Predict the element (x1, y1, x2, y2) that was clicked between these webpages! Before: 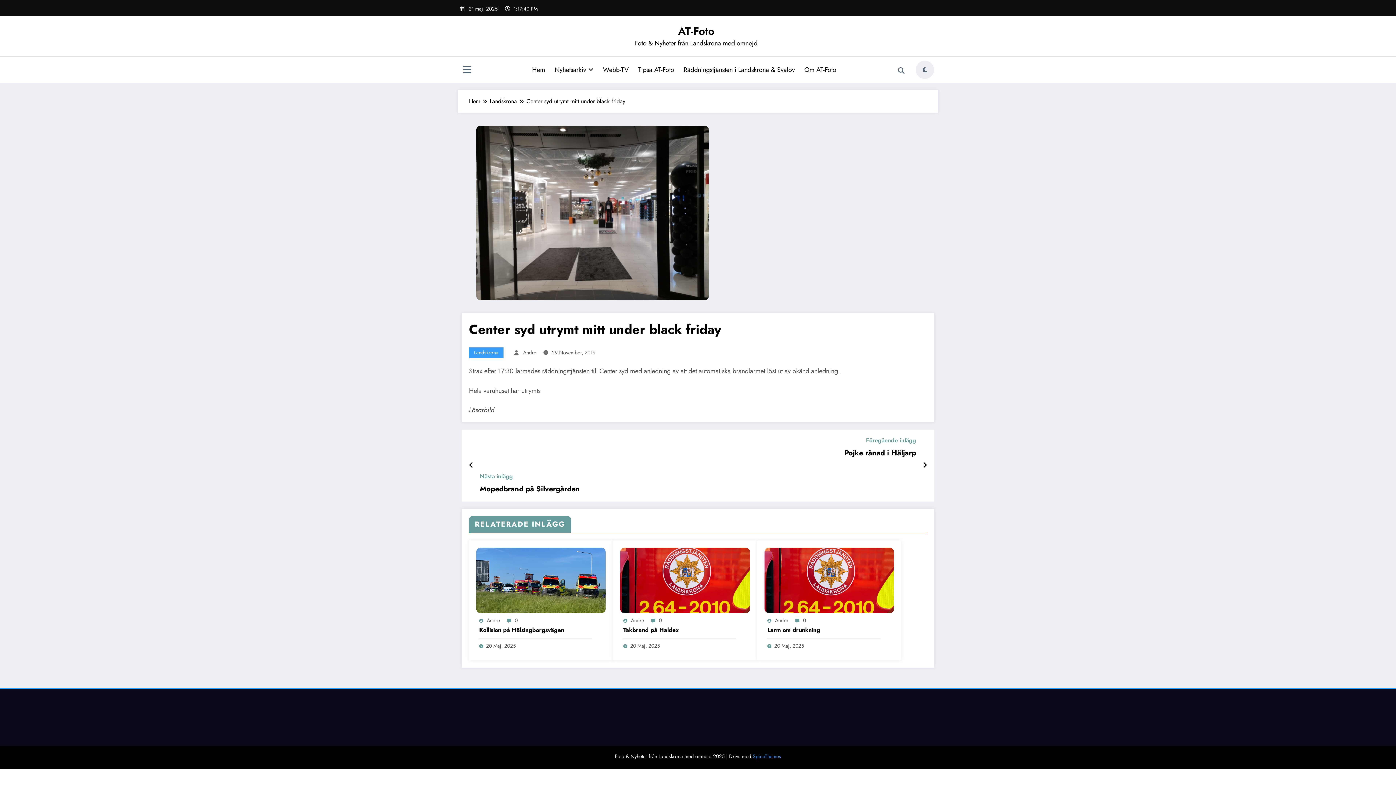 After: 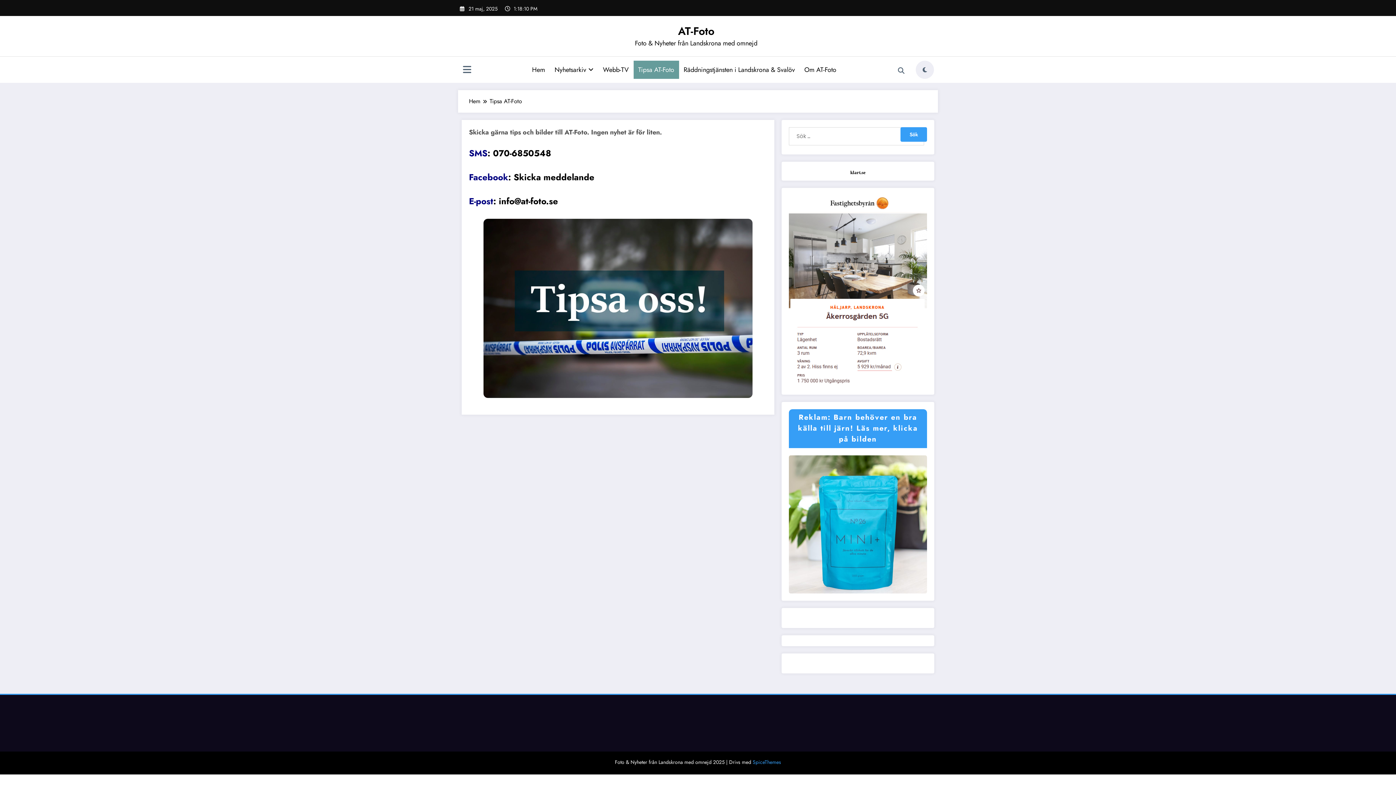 Action: bbox: (633, 60, 679, 78) label: Tipsa AT-Foto